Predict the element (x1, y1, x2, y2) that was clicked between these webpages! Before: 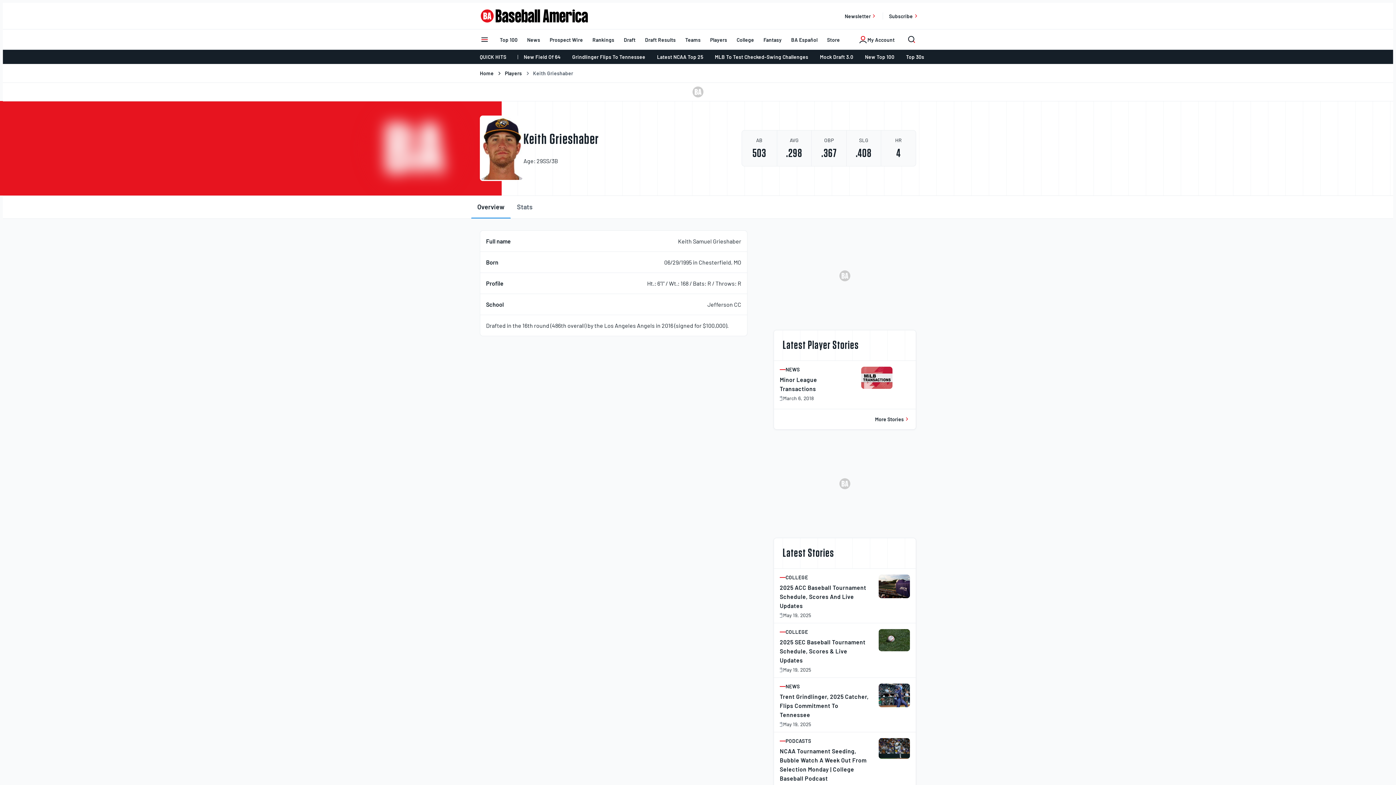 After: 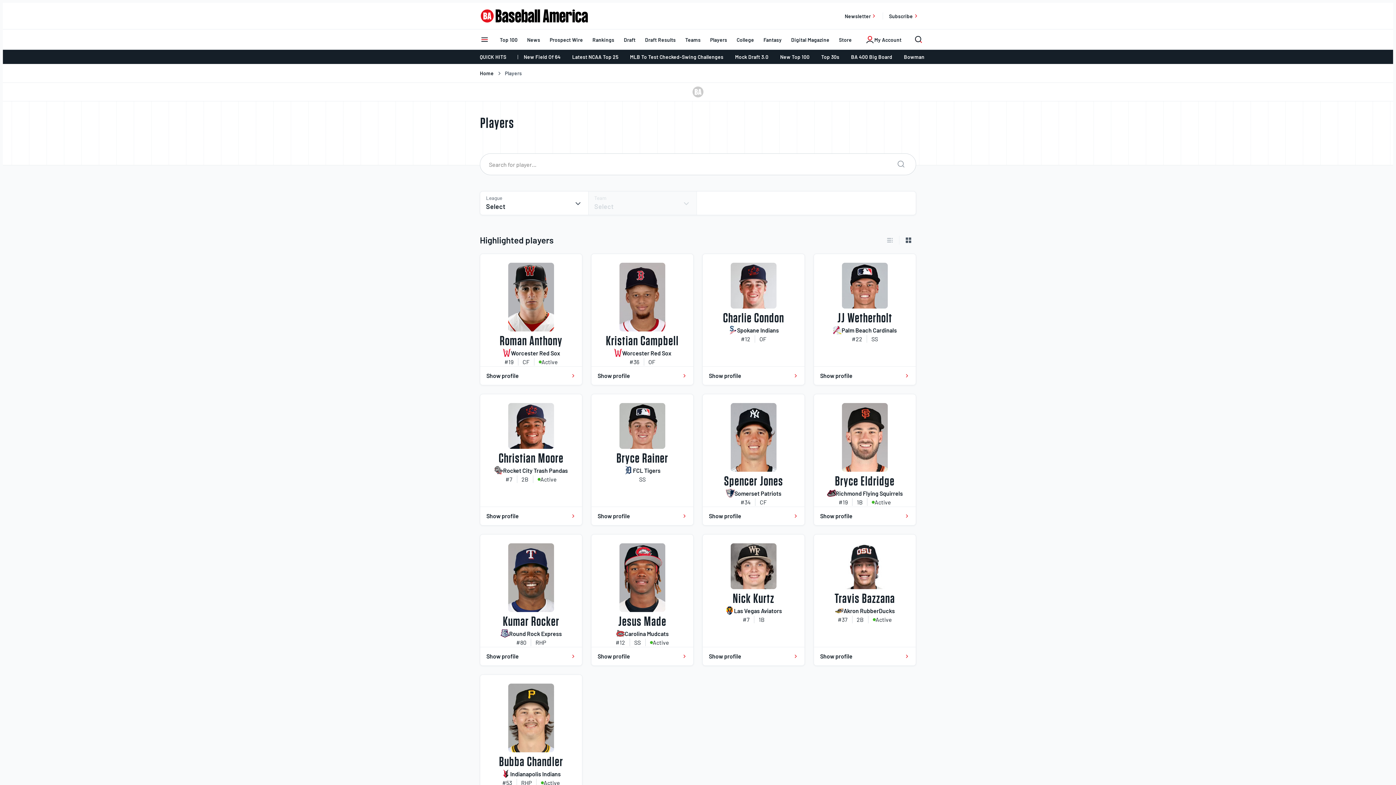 Action: bbox: (495, 70, 523, 76) label:  Players 